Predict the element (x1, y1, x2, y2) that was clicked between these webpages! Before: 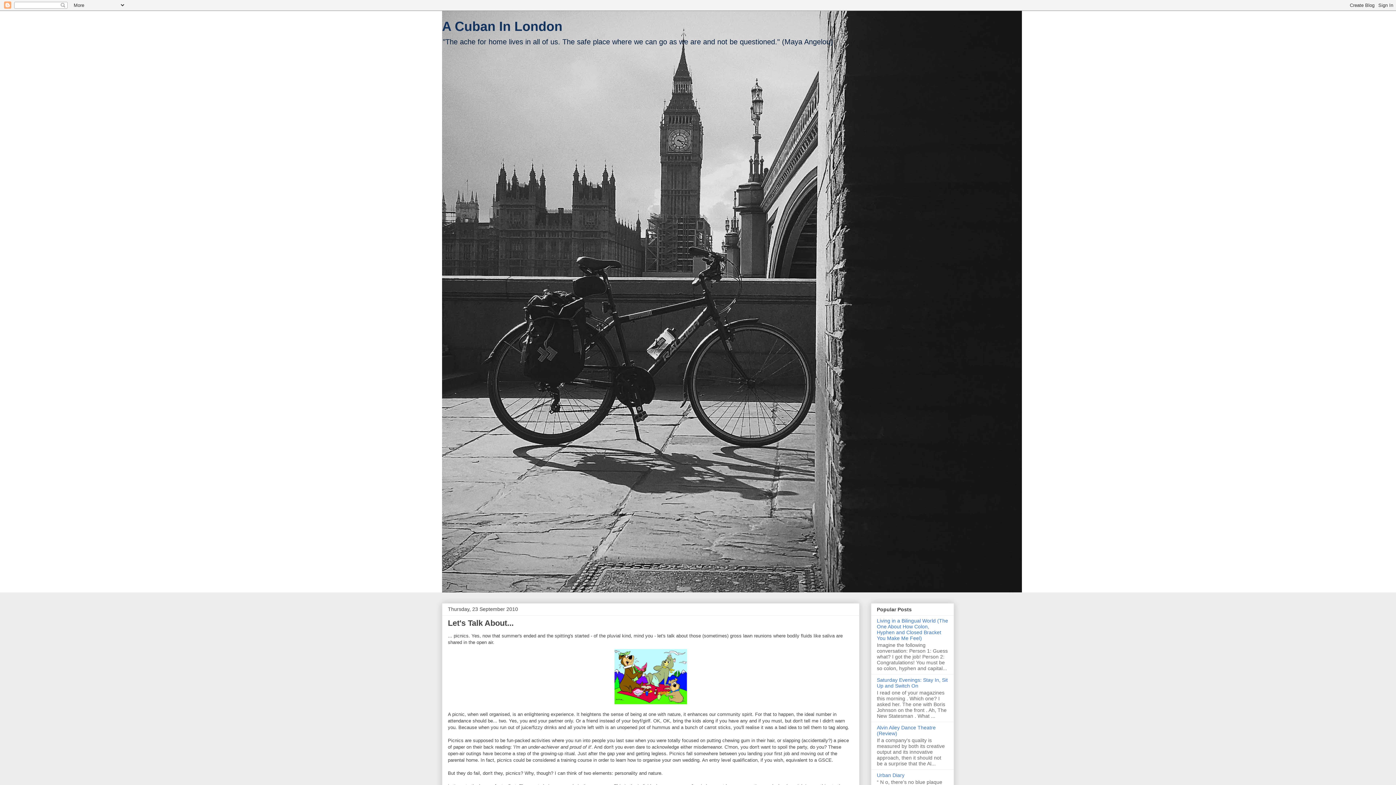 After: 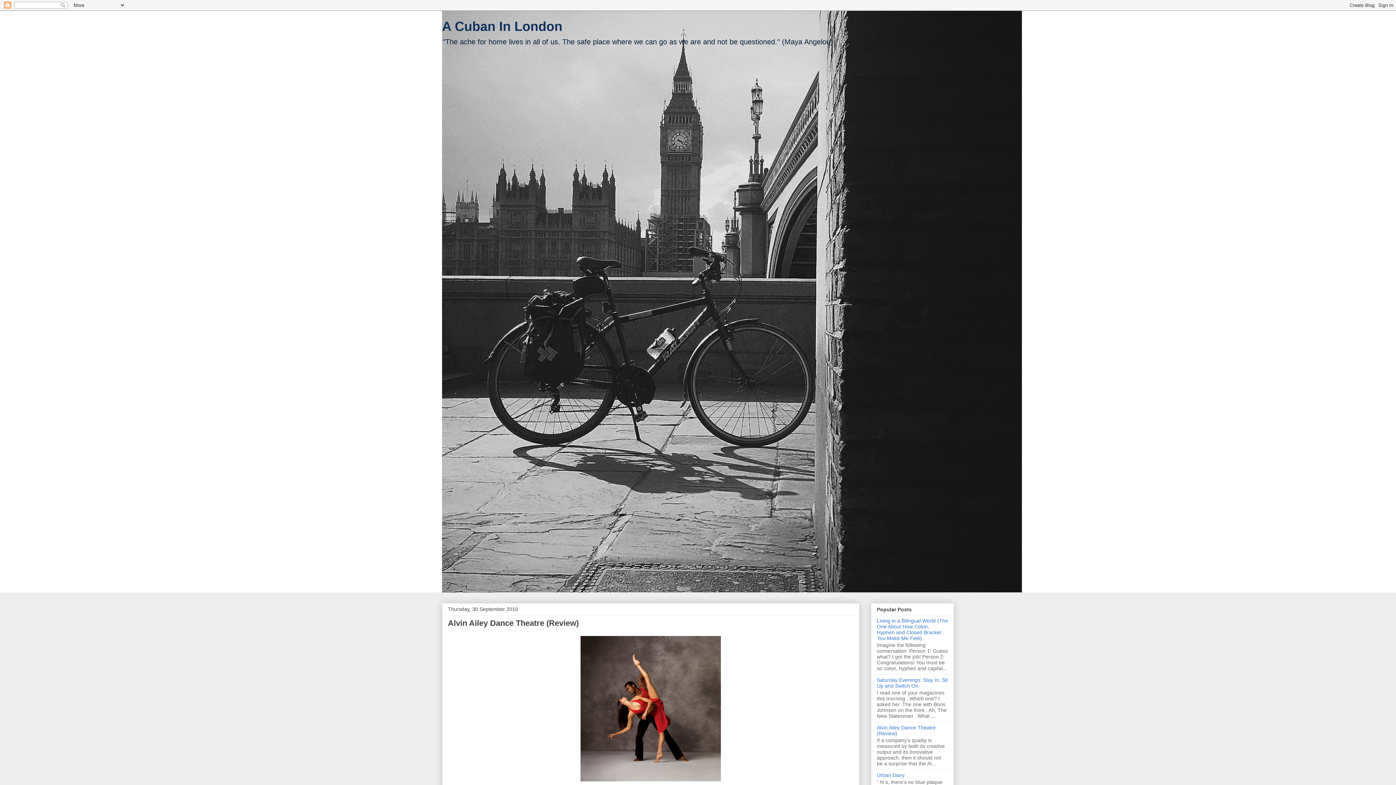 Action: label: Alvin Ailey Dance Theatre (Review) bbox: (877, 725, 936, 736)